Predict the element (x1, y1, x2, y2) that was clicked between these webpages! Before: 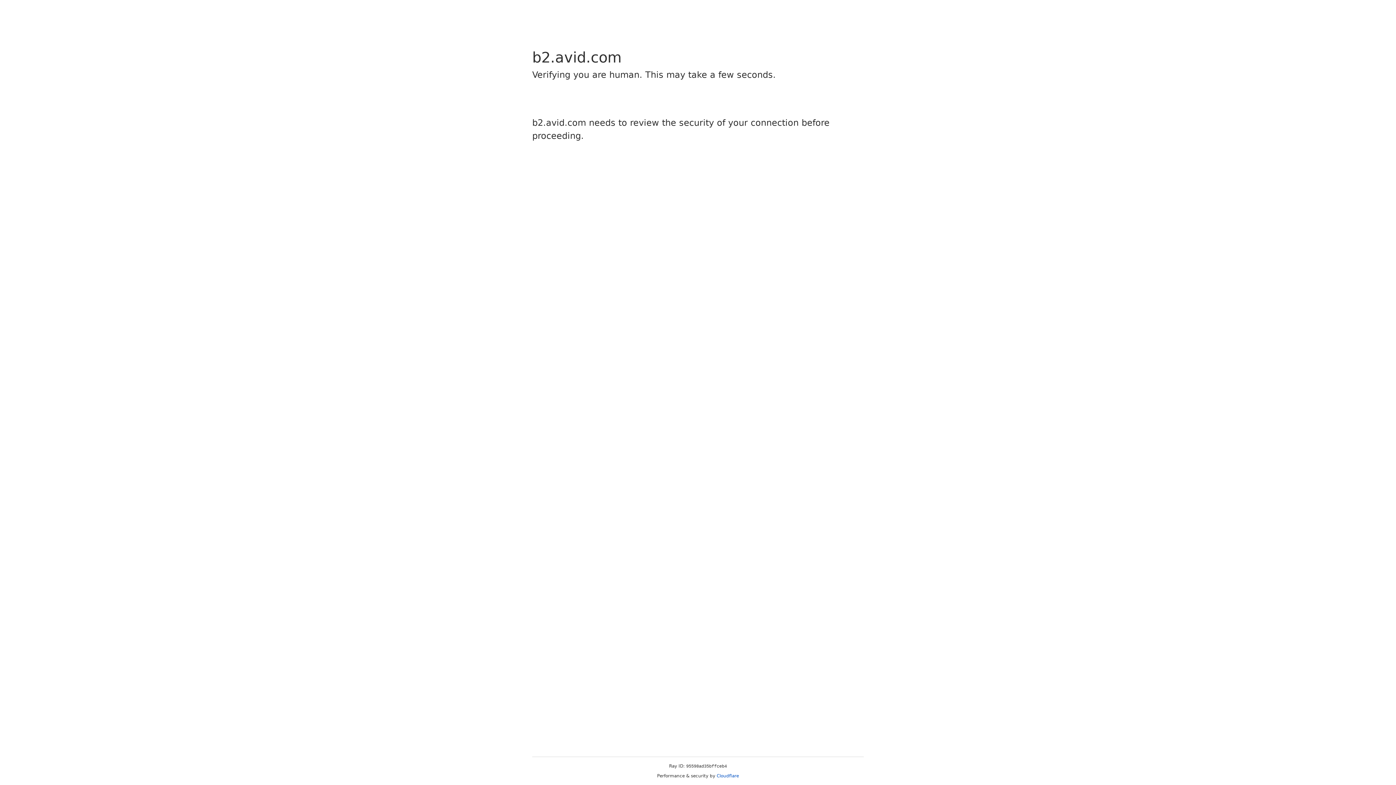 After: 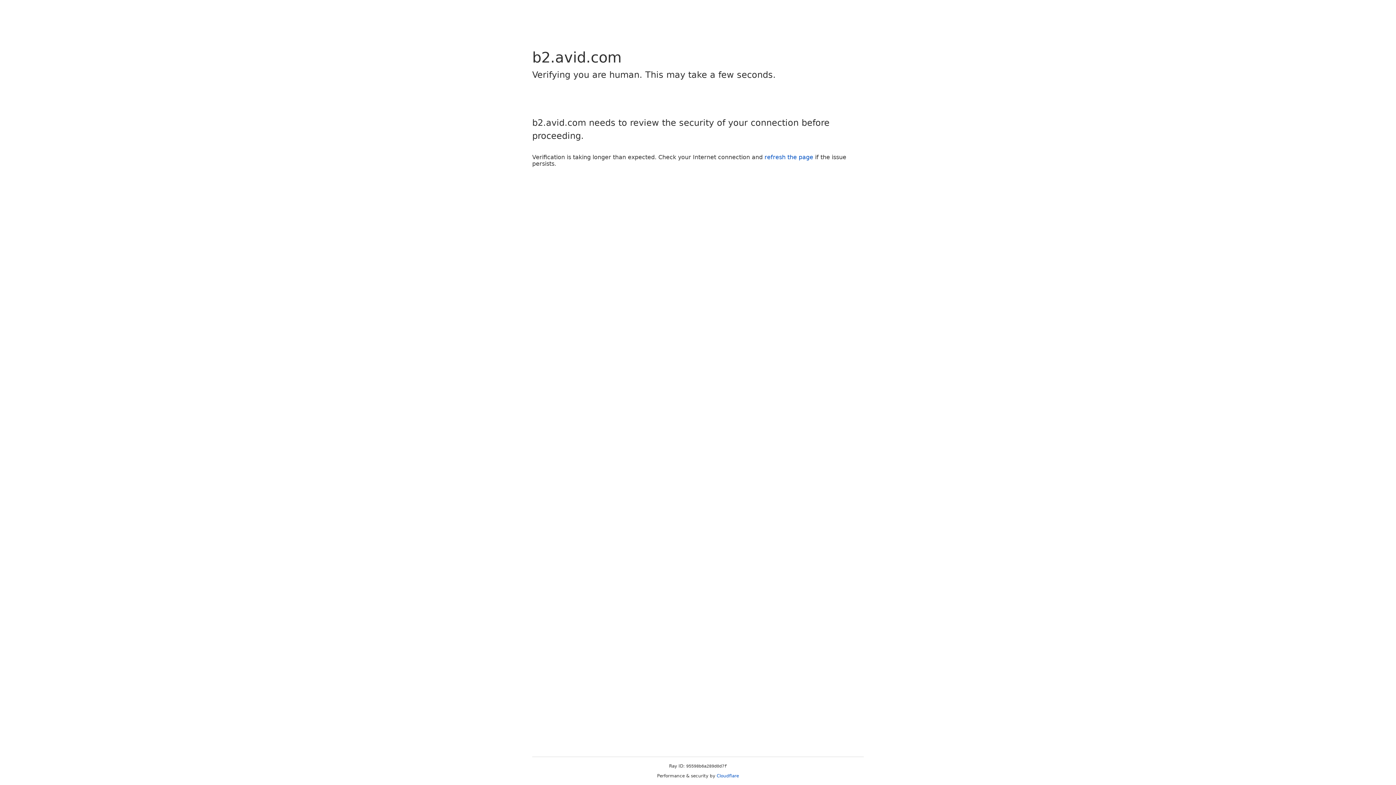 Action: label: Cloudflare bbox: (716, 773, 739, 778)